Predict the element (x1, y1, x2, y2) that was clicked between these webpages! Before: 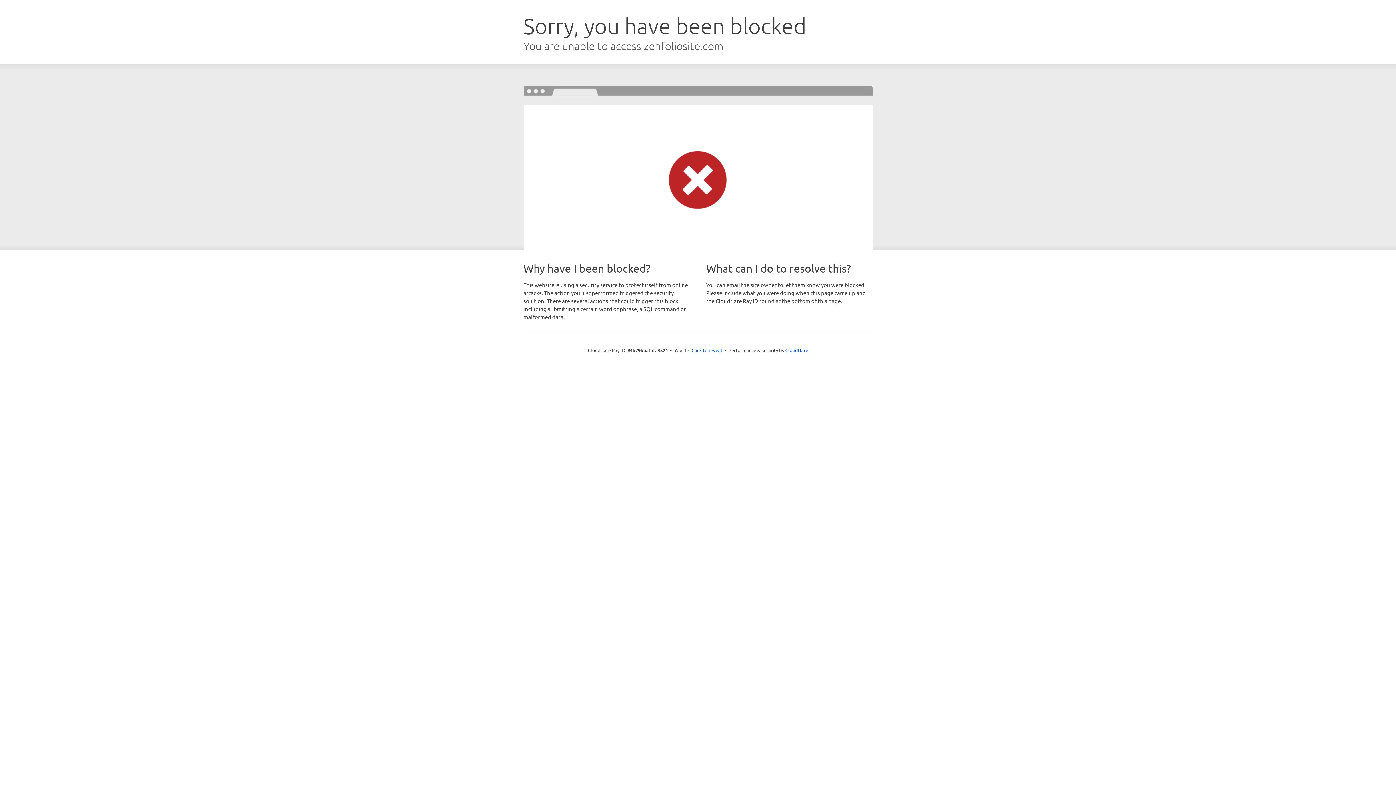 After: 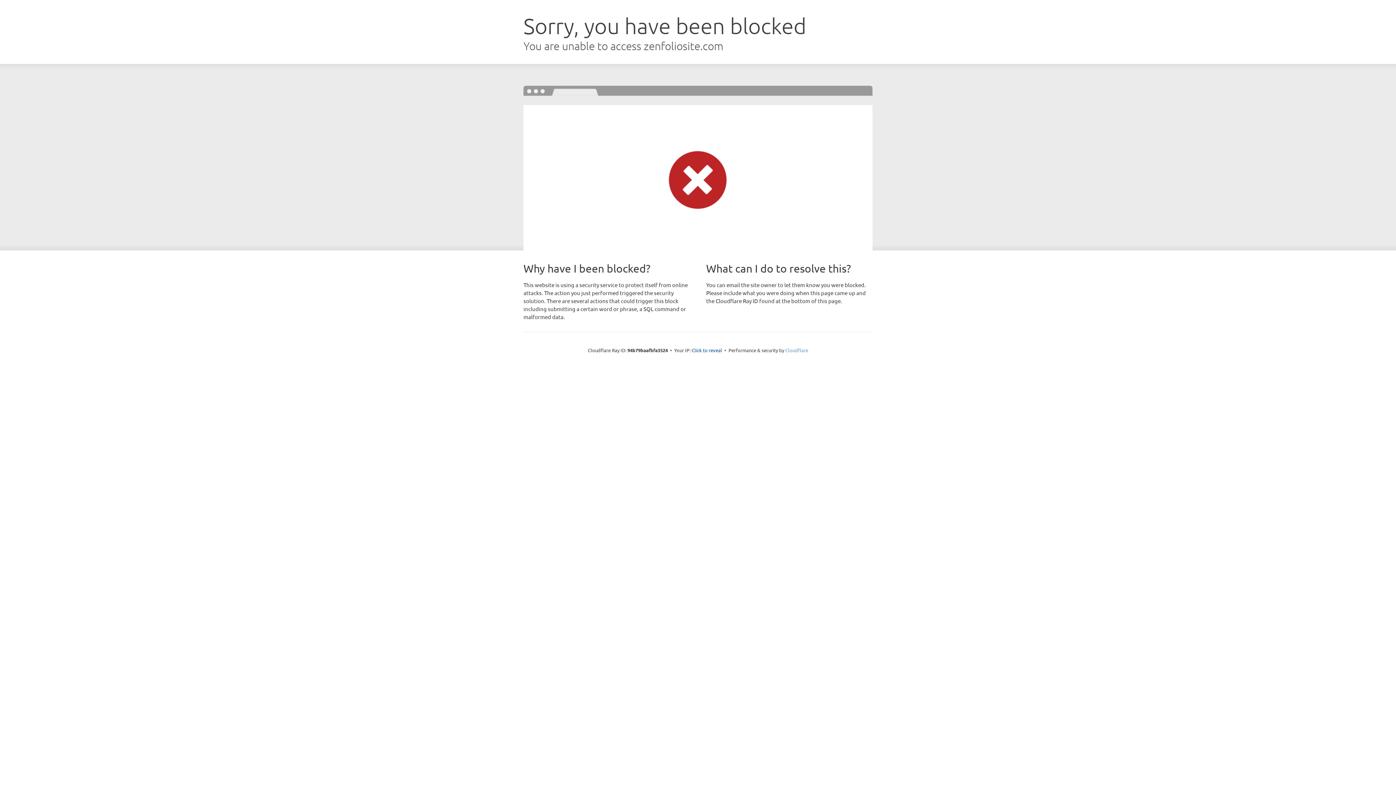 Action: bbox: (785, 347, 808, 353) label: Cloudflare